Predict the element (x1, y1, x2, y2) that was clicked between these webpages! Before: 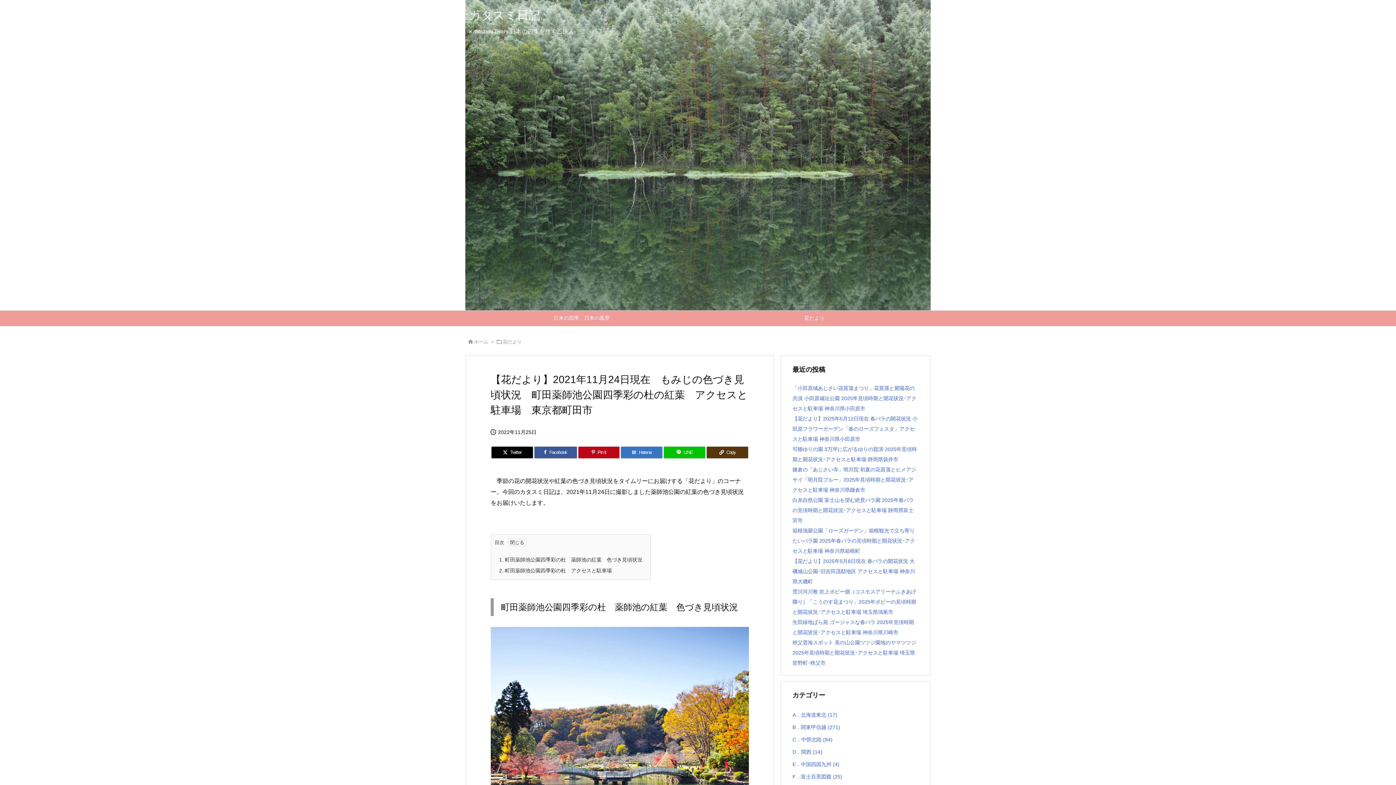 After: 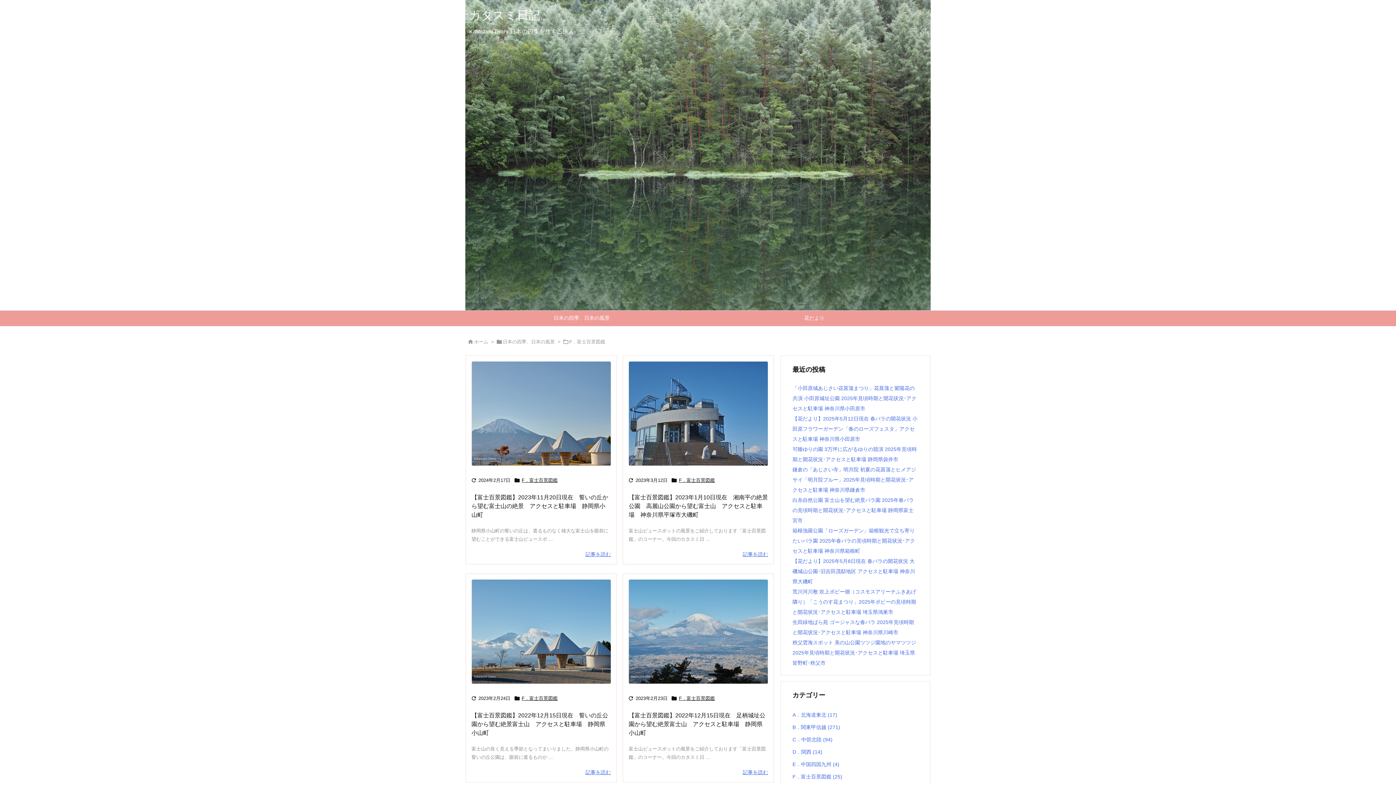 Action: bbox: (792, 771, 918, 783) label: F．富士百景図鑑 (25)